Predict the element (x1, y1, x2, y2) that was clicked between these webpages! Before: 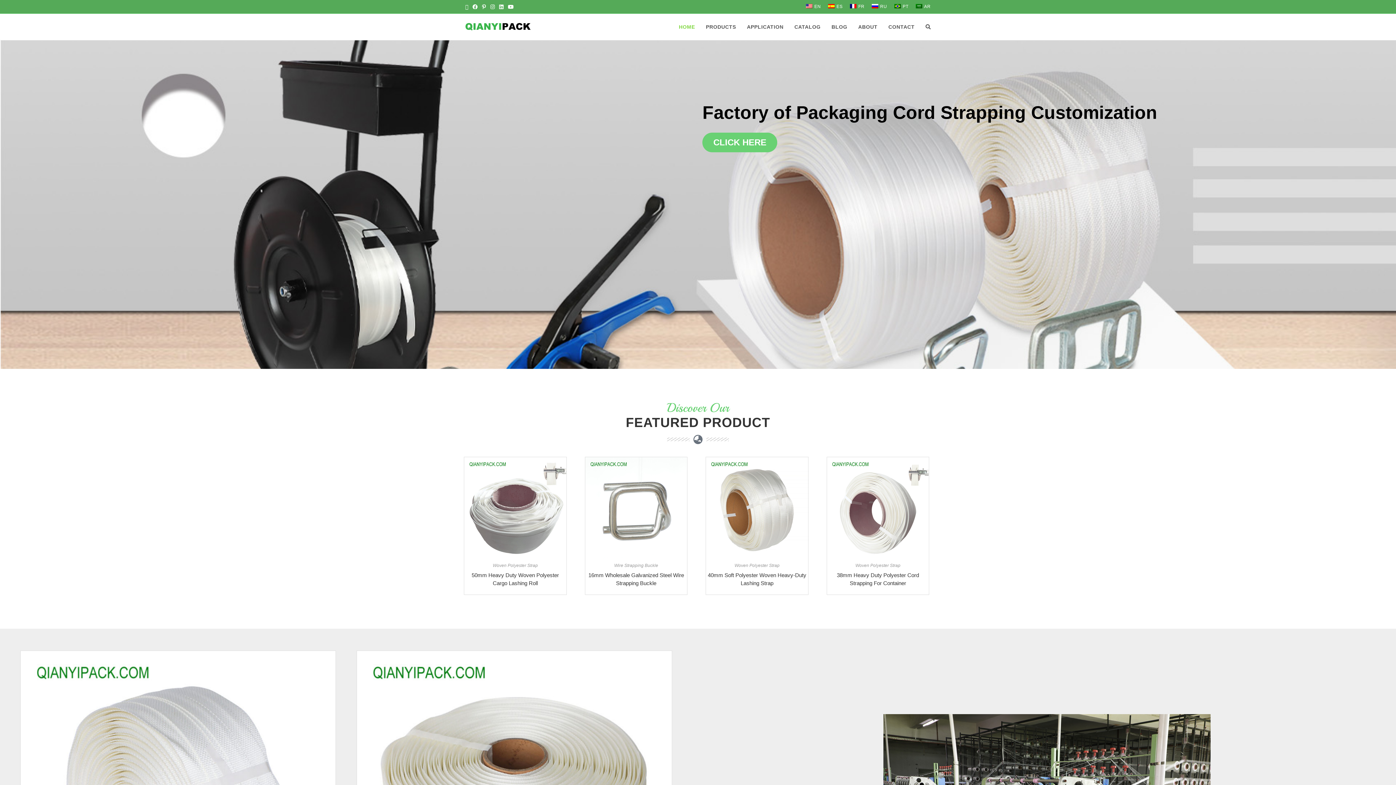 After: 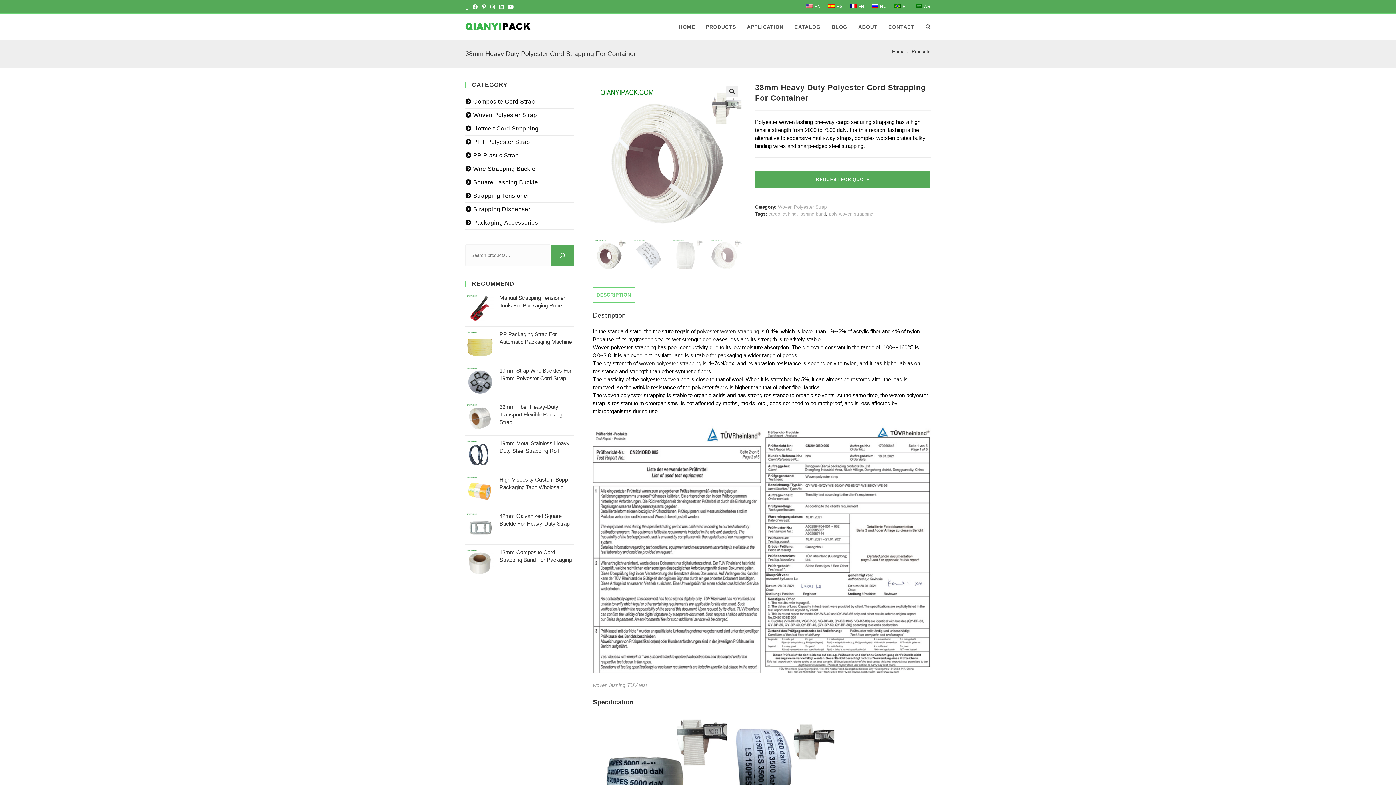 Action: bbox: (827, 504, 929, 510)